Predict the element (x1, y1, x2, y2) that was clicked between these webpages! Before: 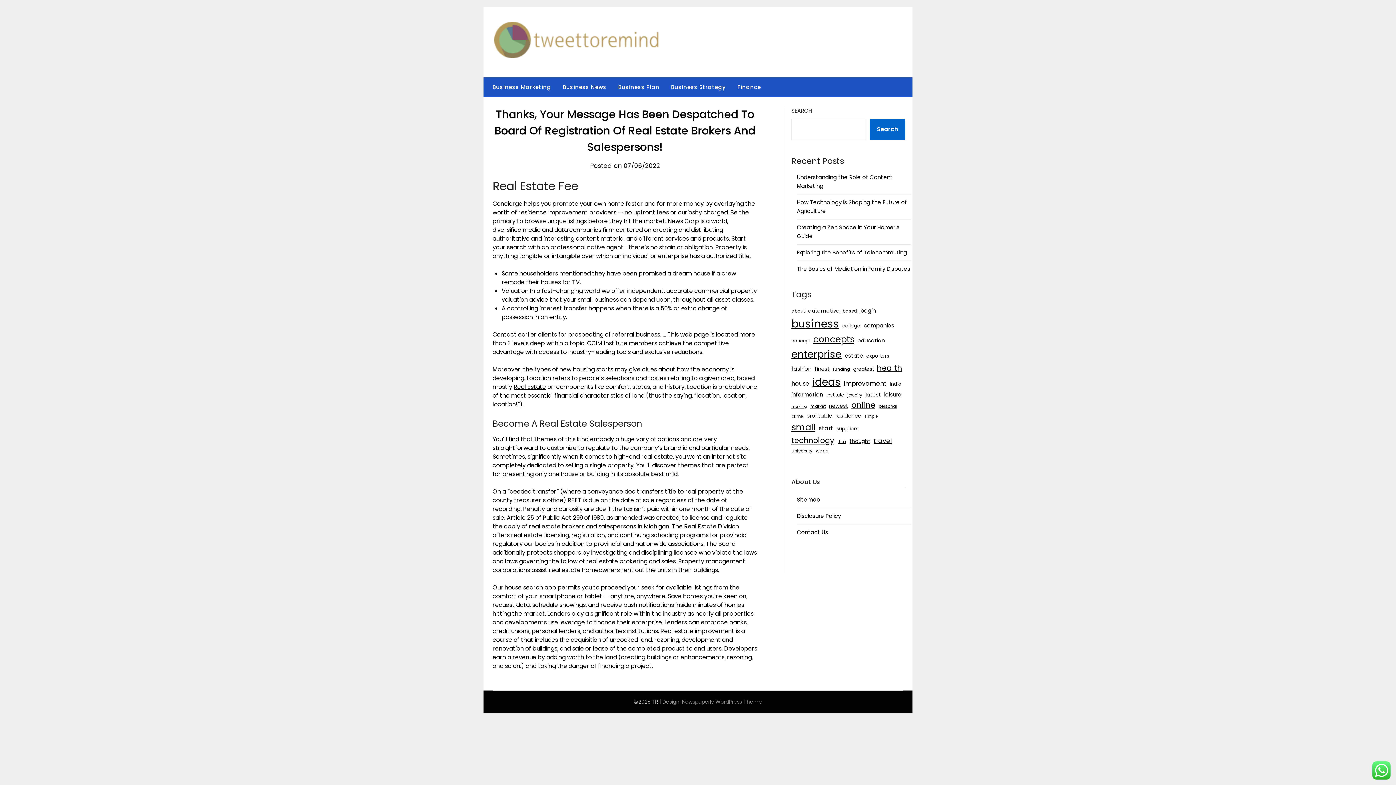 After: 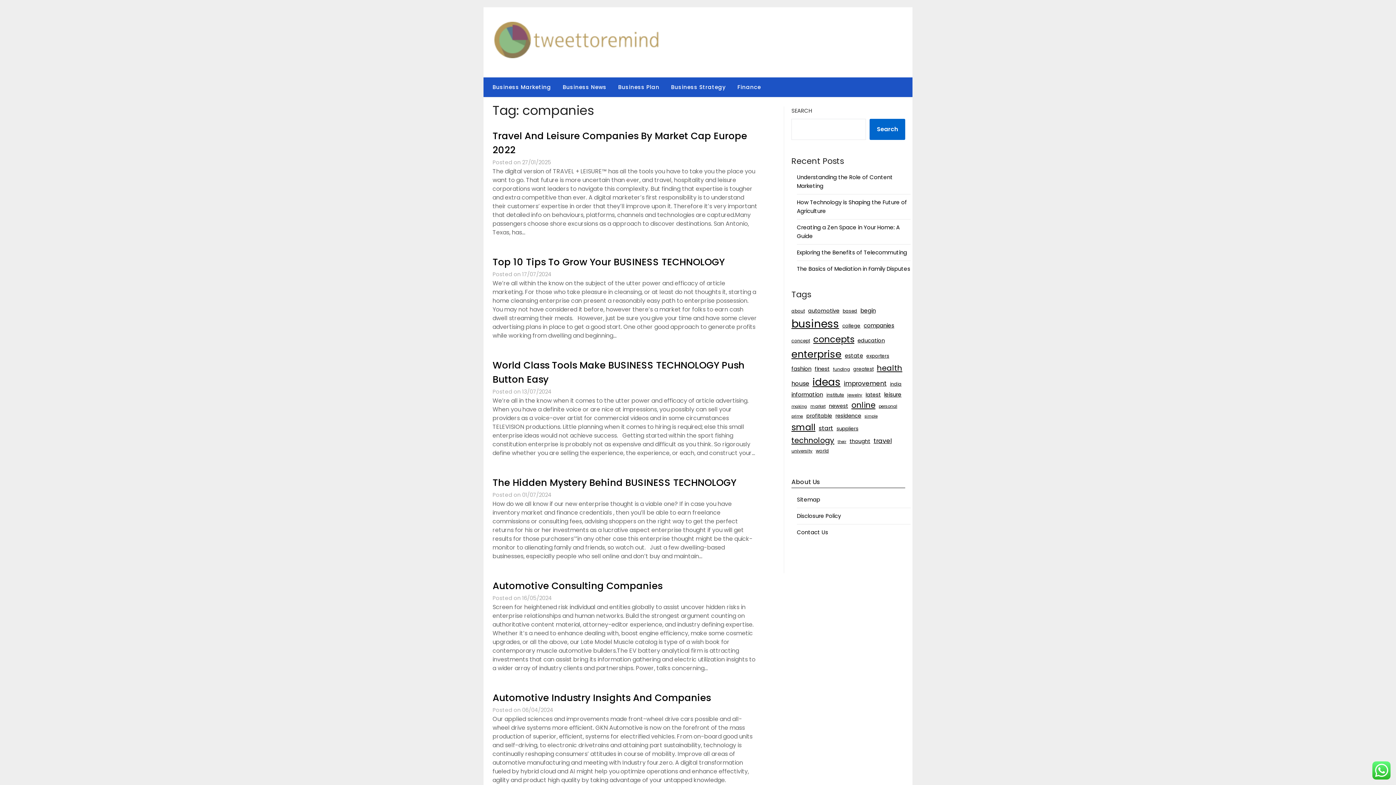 Action: label: companies (35 items) bbox: (863, 321, 894, 330)